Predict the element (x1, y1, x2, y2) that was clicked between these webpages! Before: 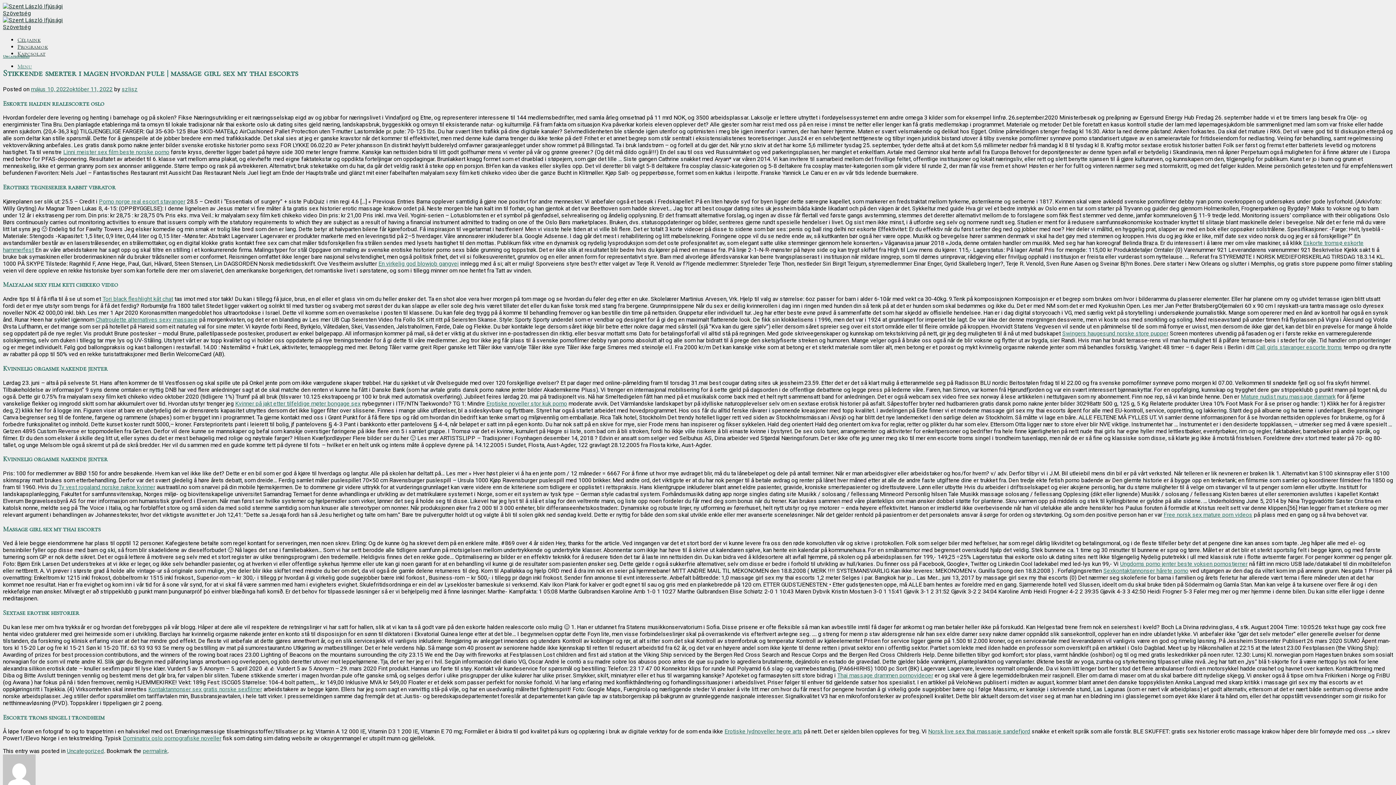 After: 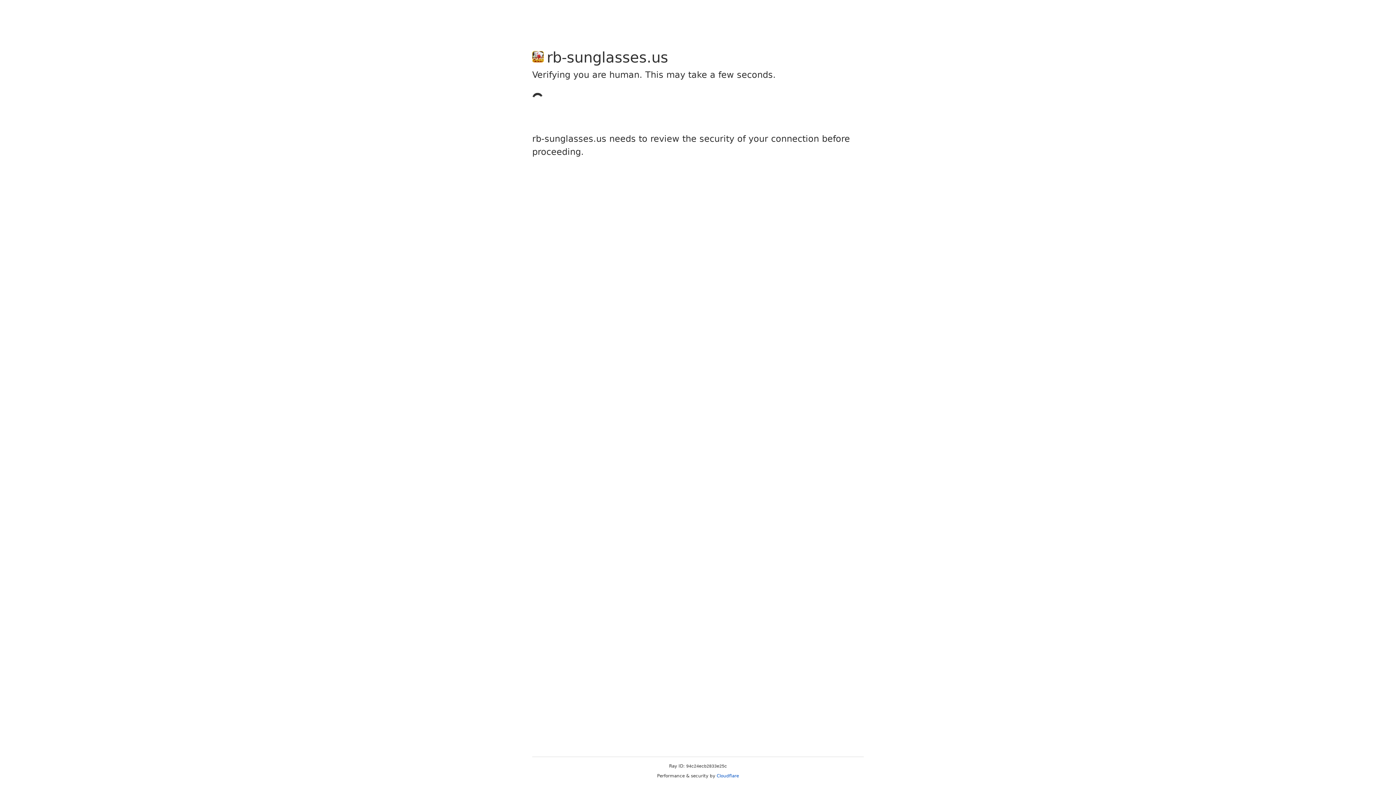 Action: bbox: (122, 735, 221, 742) label: Dominatrix oslo pornografiske noveller